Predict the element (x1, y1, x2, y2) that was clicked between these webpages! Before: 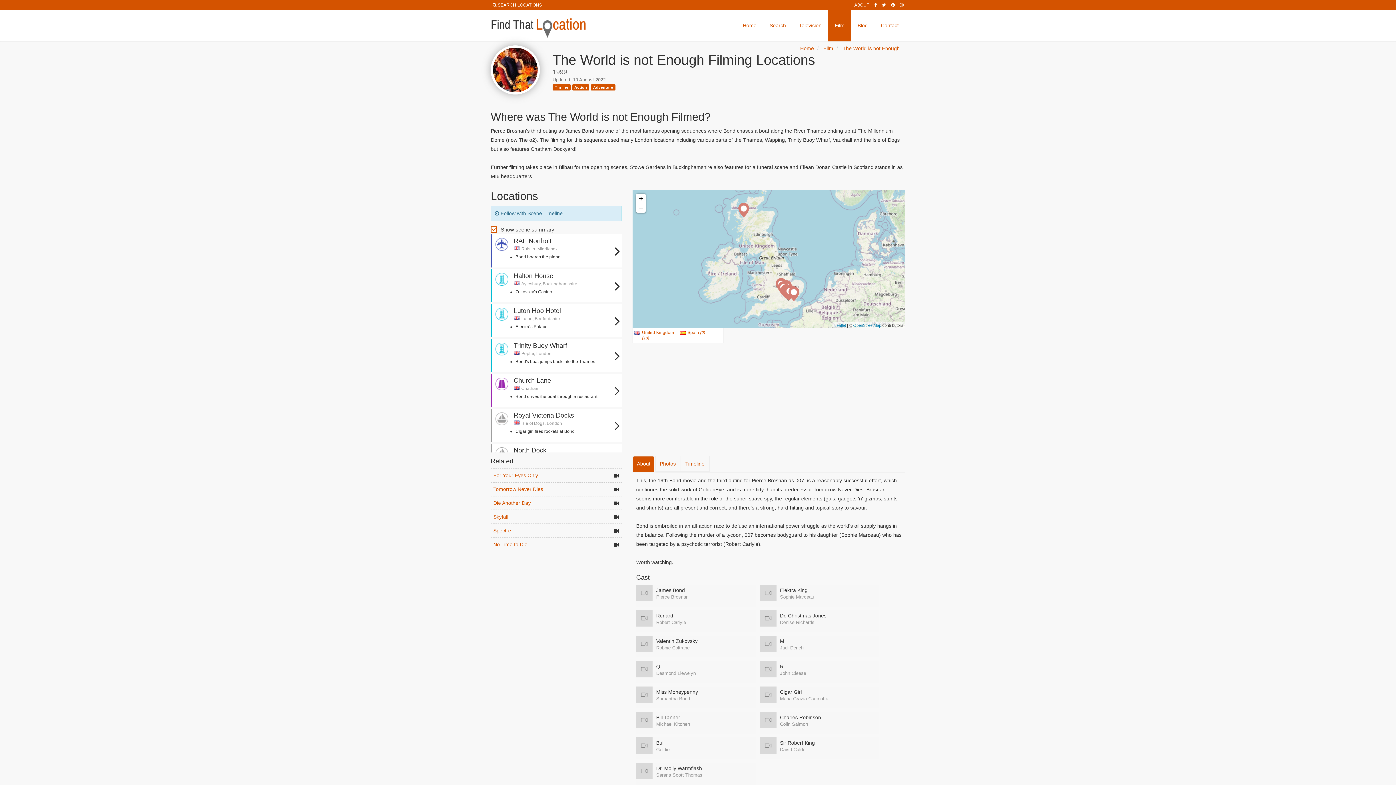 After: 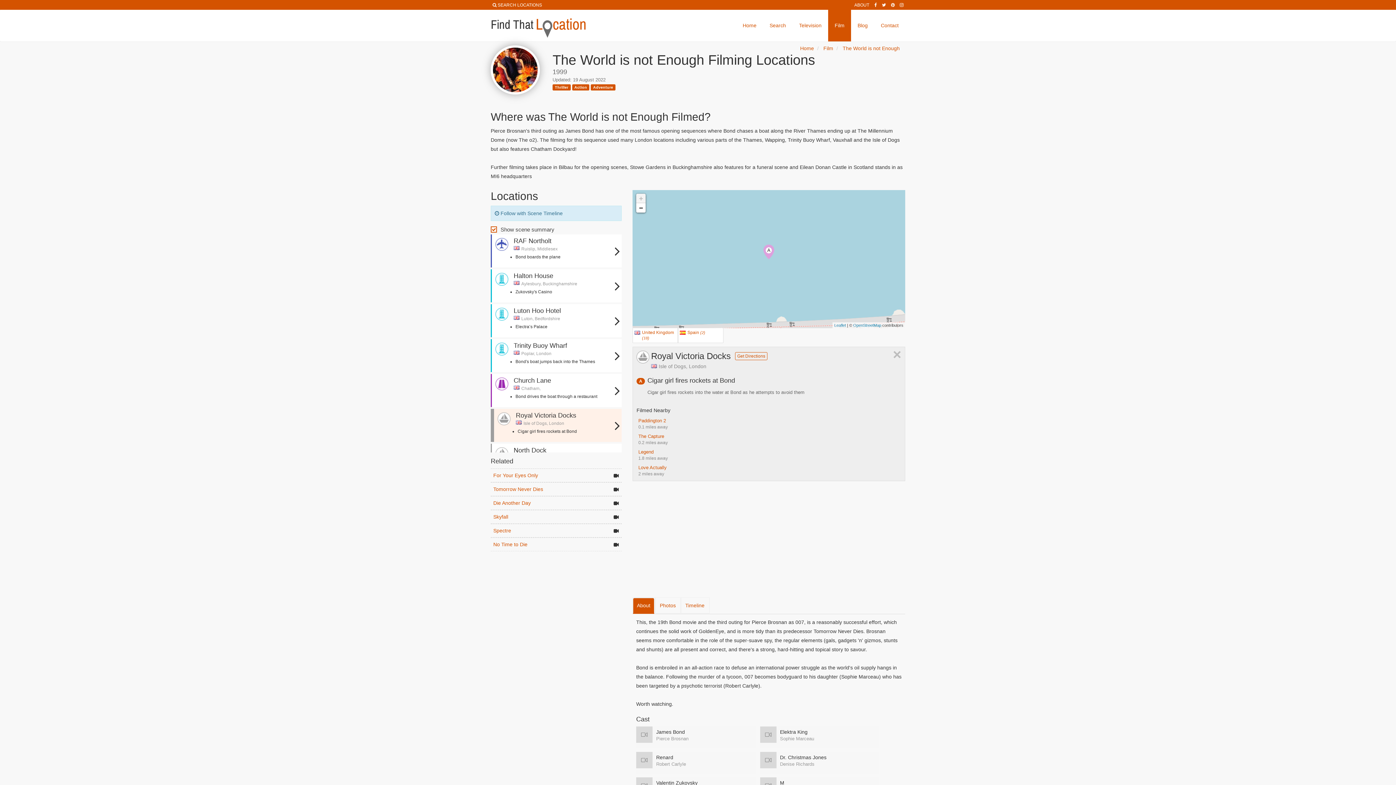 Action: label: Royal Victoria Docks
Isle of Dogs, London
Cigar girl fires rockets at Bond bbox: (490, 409, 621, 442)